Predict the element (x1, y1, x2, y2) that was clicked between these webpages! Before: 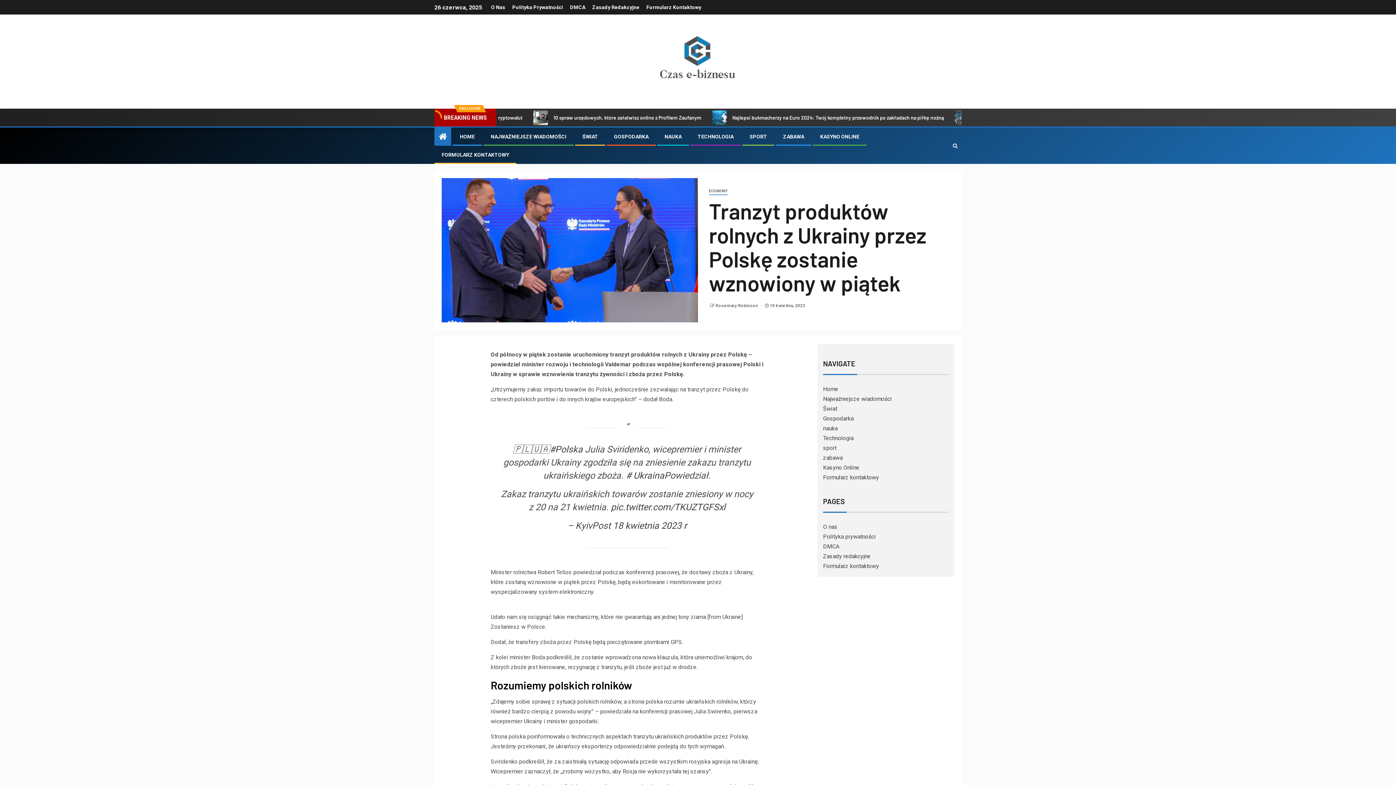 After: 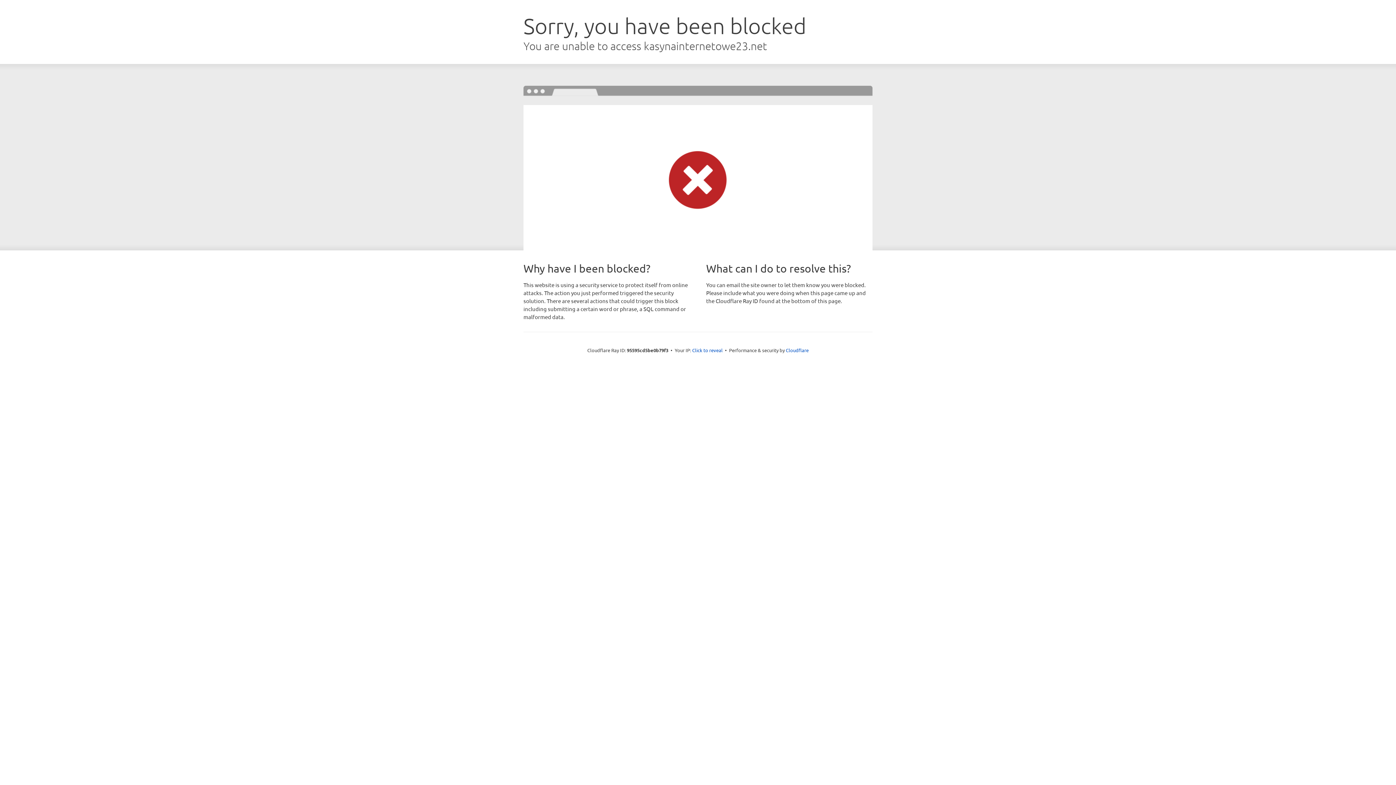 Action: bbox: (820, 133, 859, 139) label: KASYNO ONLINE